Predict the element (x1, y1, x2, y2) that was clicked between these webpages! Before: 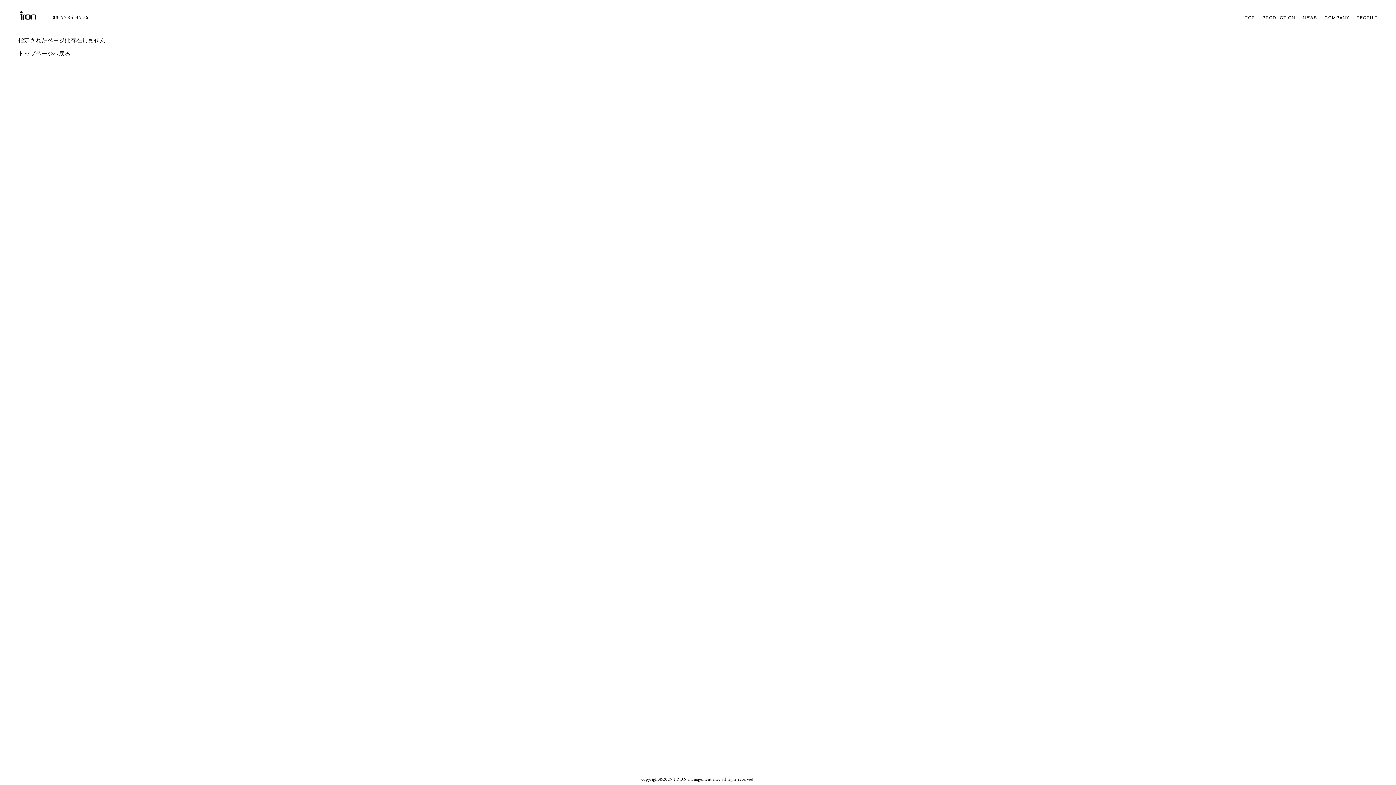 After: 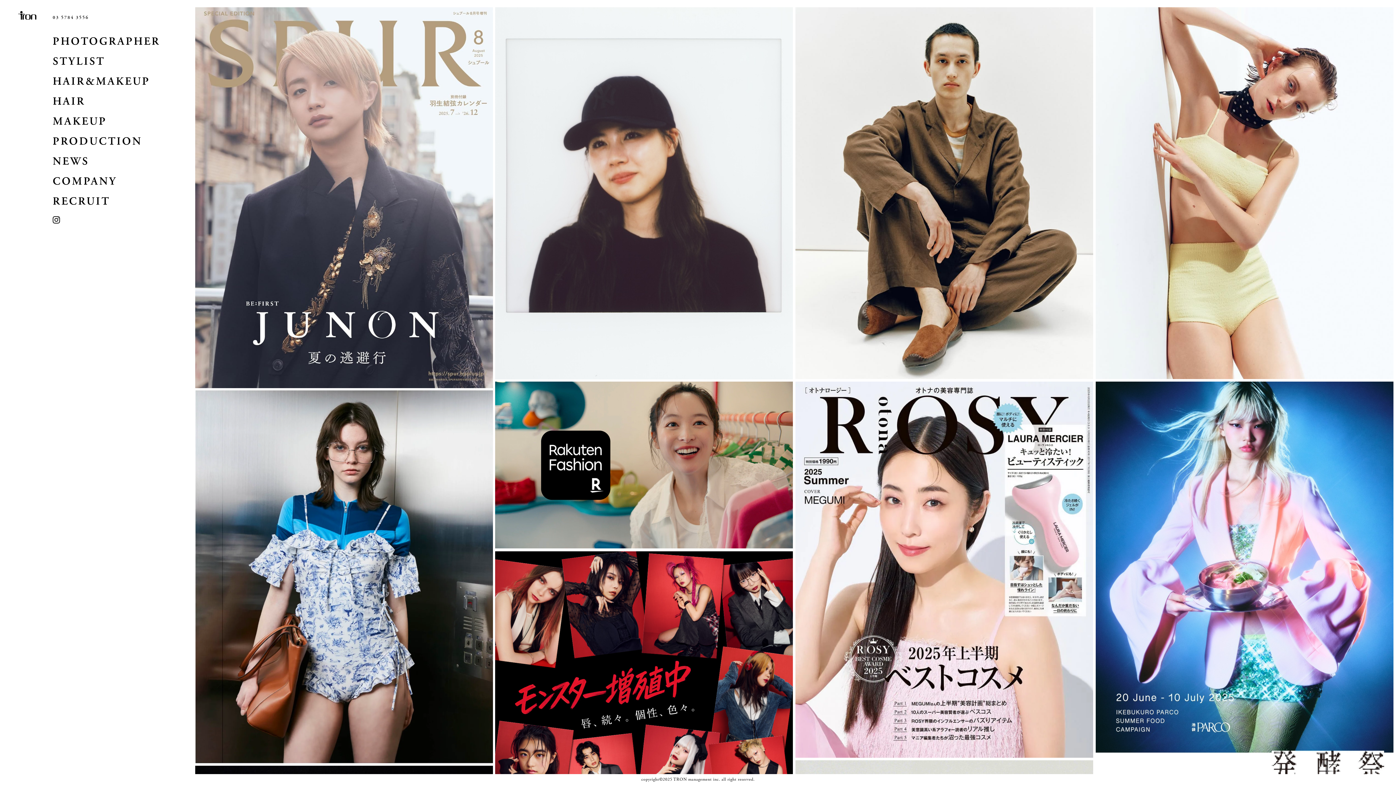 Action: bbox: (1245, 14, 1255, 20) label: TOP